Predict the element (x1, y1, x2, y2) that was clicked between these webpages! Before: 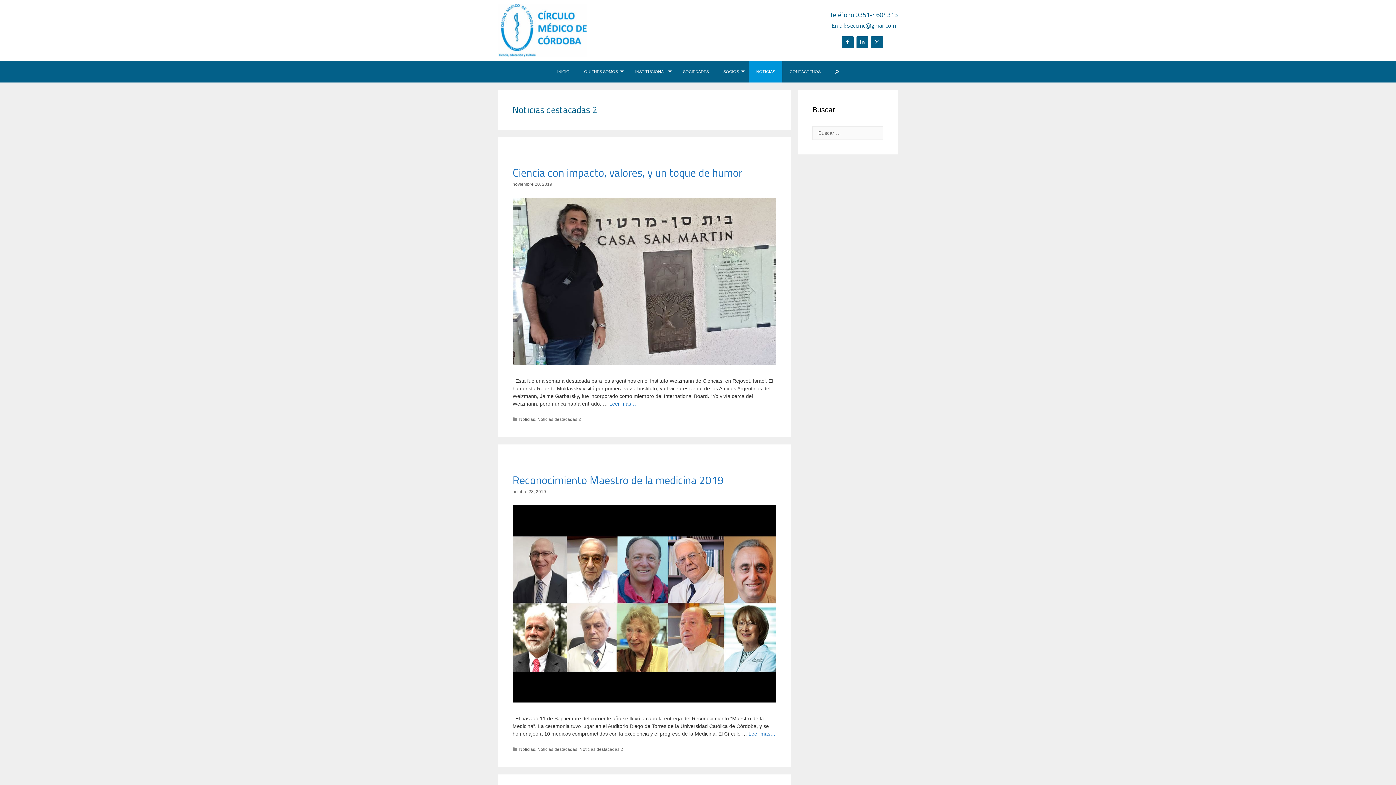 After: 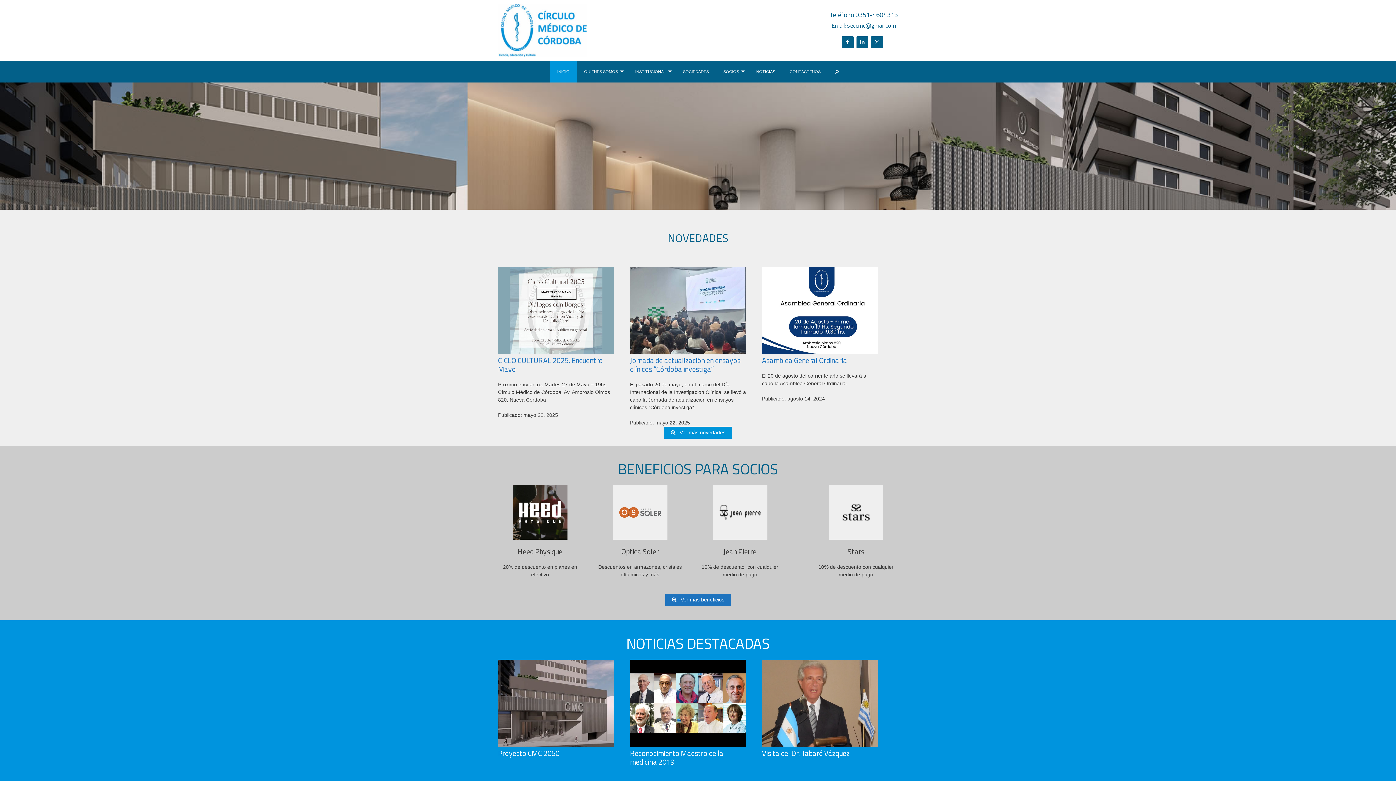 Action: label: INICIO bbox: (550, 60, 577, 82)